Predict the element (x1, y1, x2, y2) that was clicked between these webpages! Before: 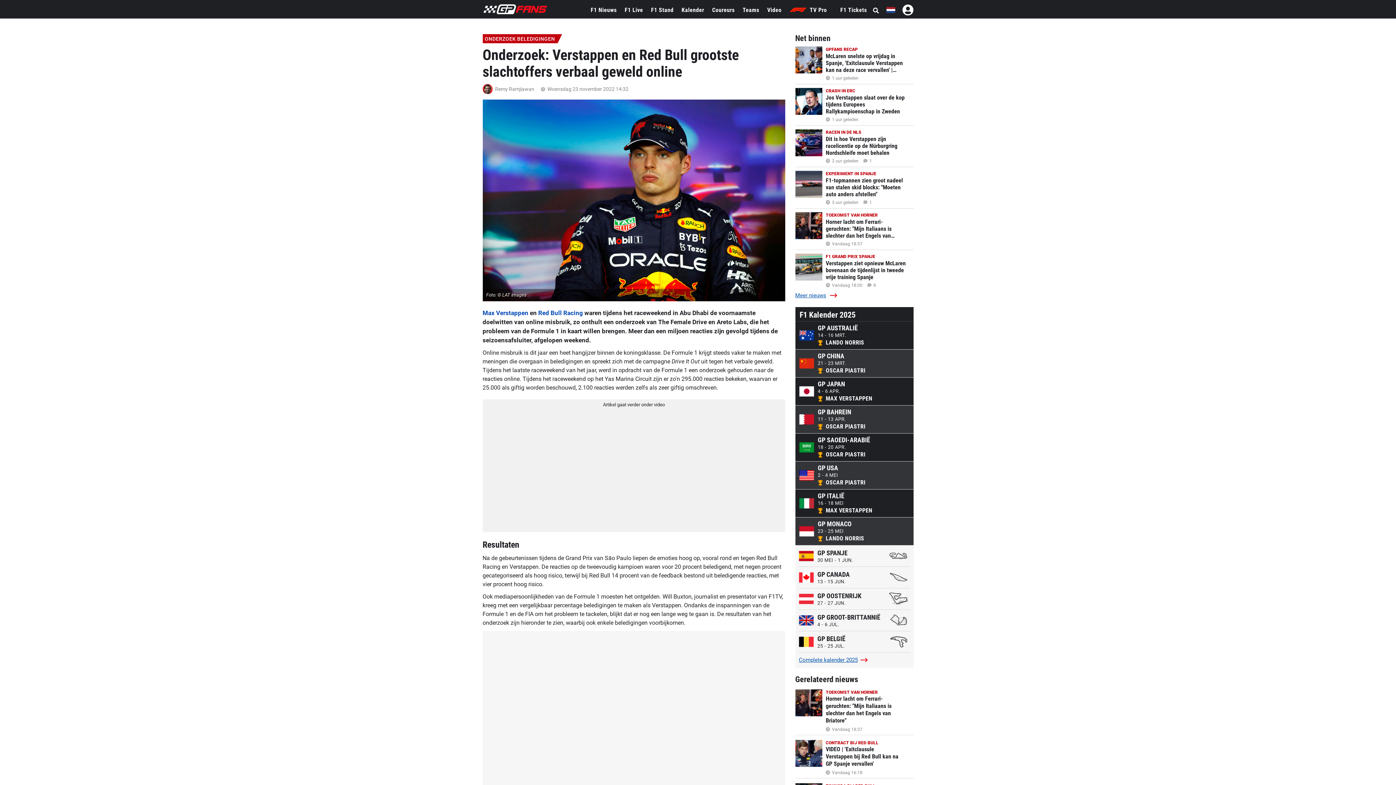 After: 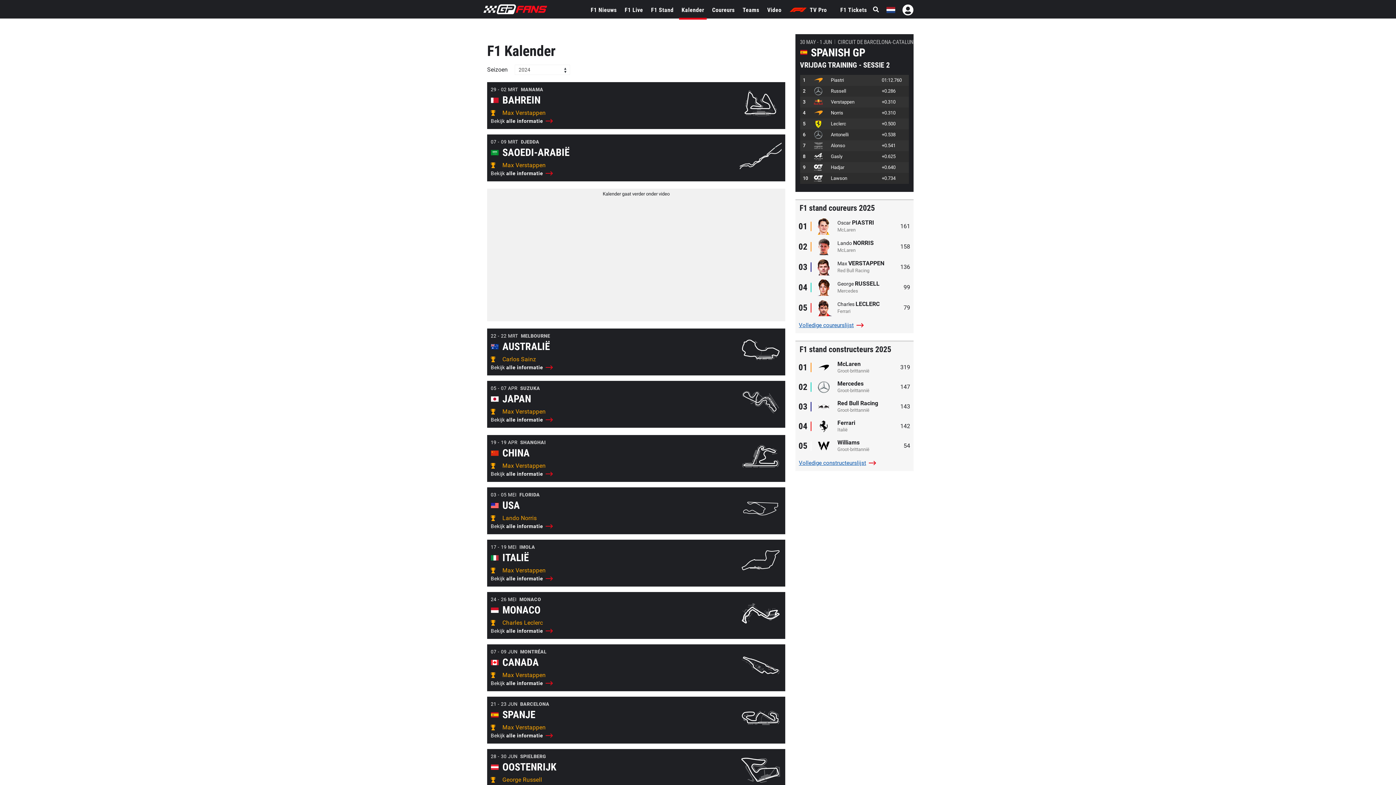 Action: label: Complete kalender 2025 bbox: (795, 656, 867, 664)